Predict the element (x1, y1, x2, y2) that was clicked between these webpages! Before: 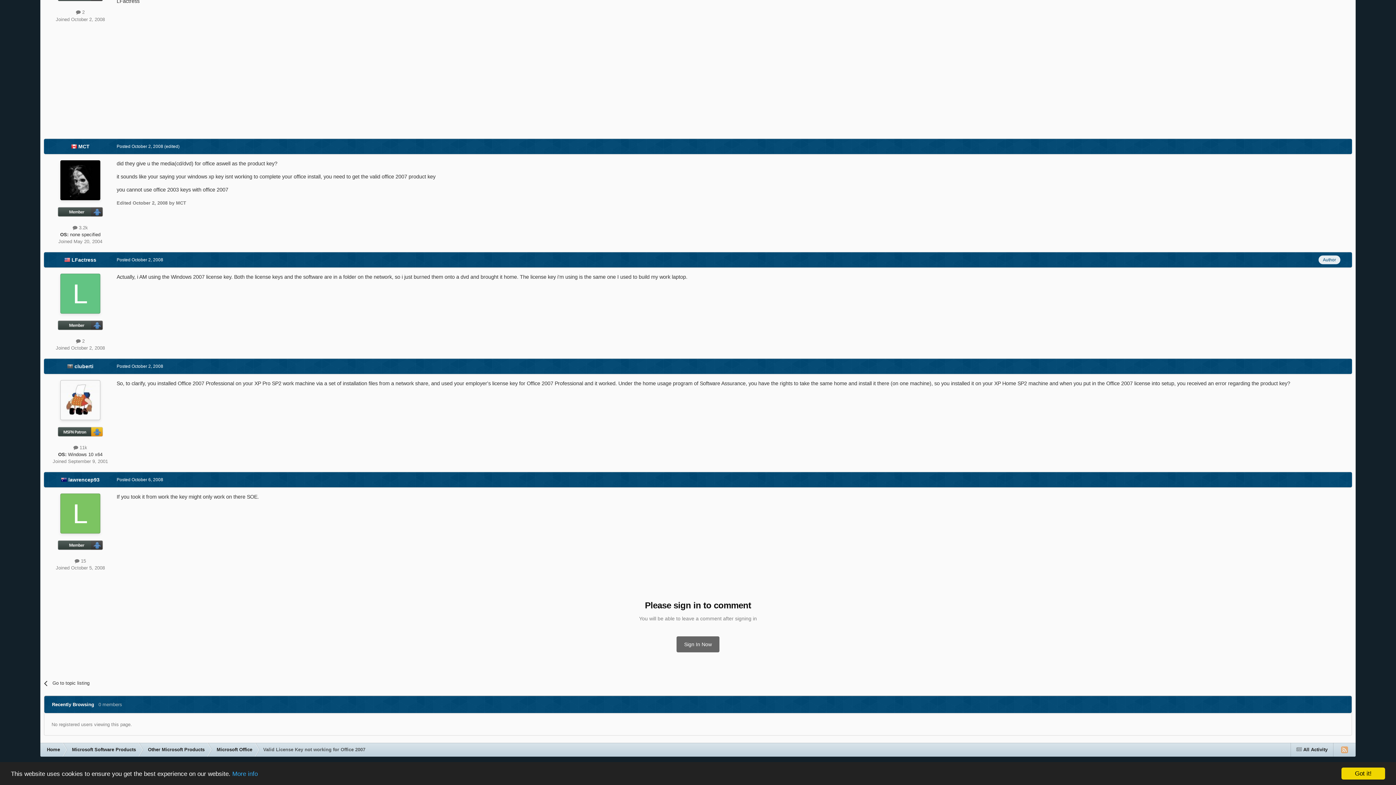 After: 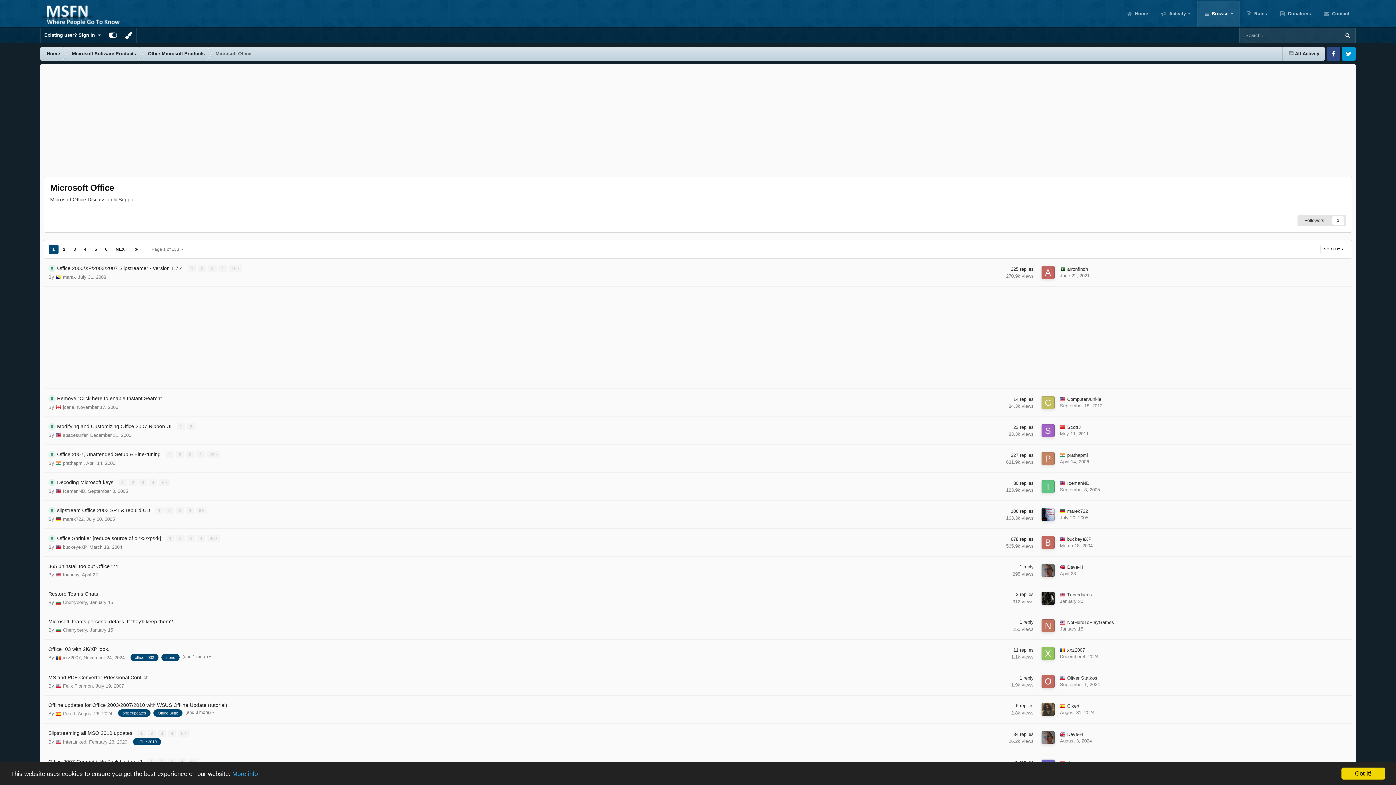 Action: label: Go to topic listing bbox: (44, 674, 171, 692)